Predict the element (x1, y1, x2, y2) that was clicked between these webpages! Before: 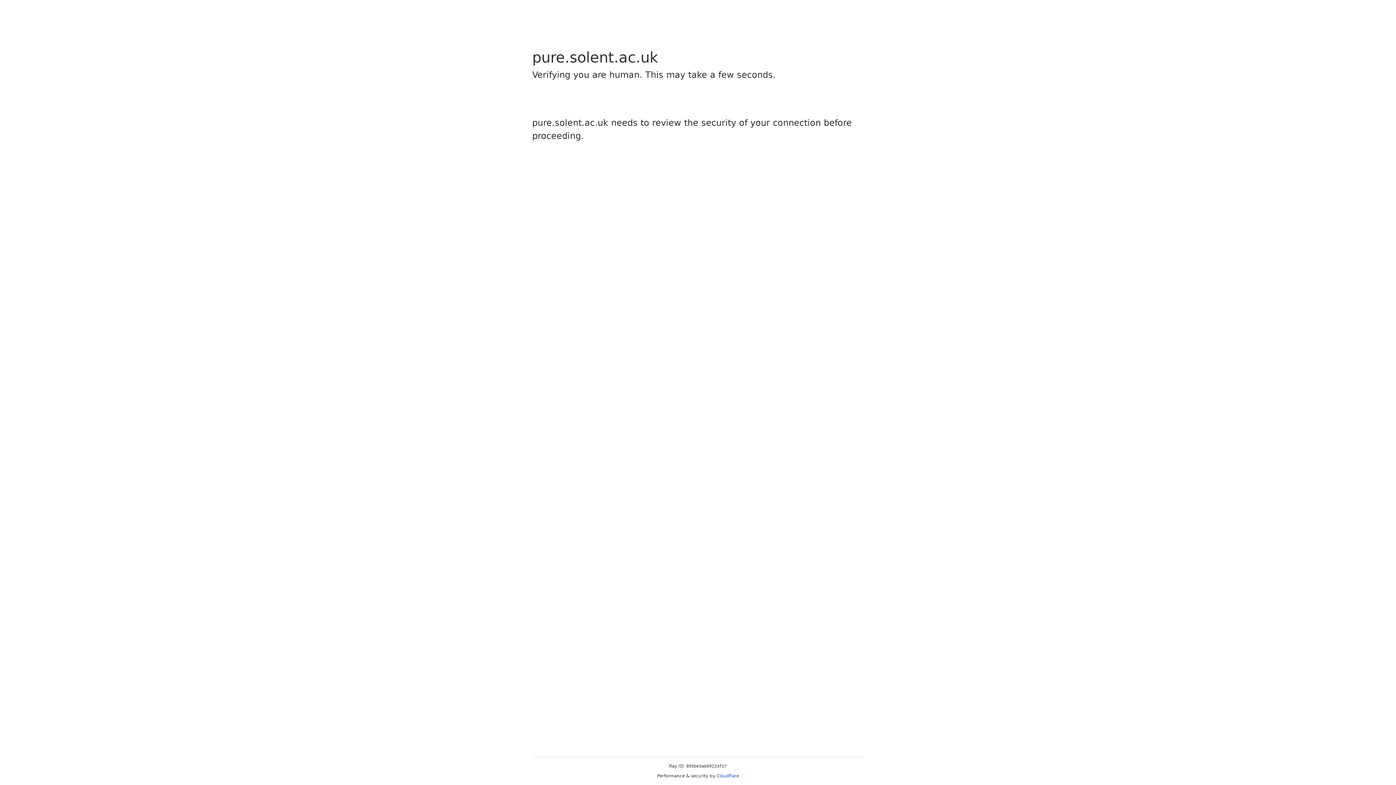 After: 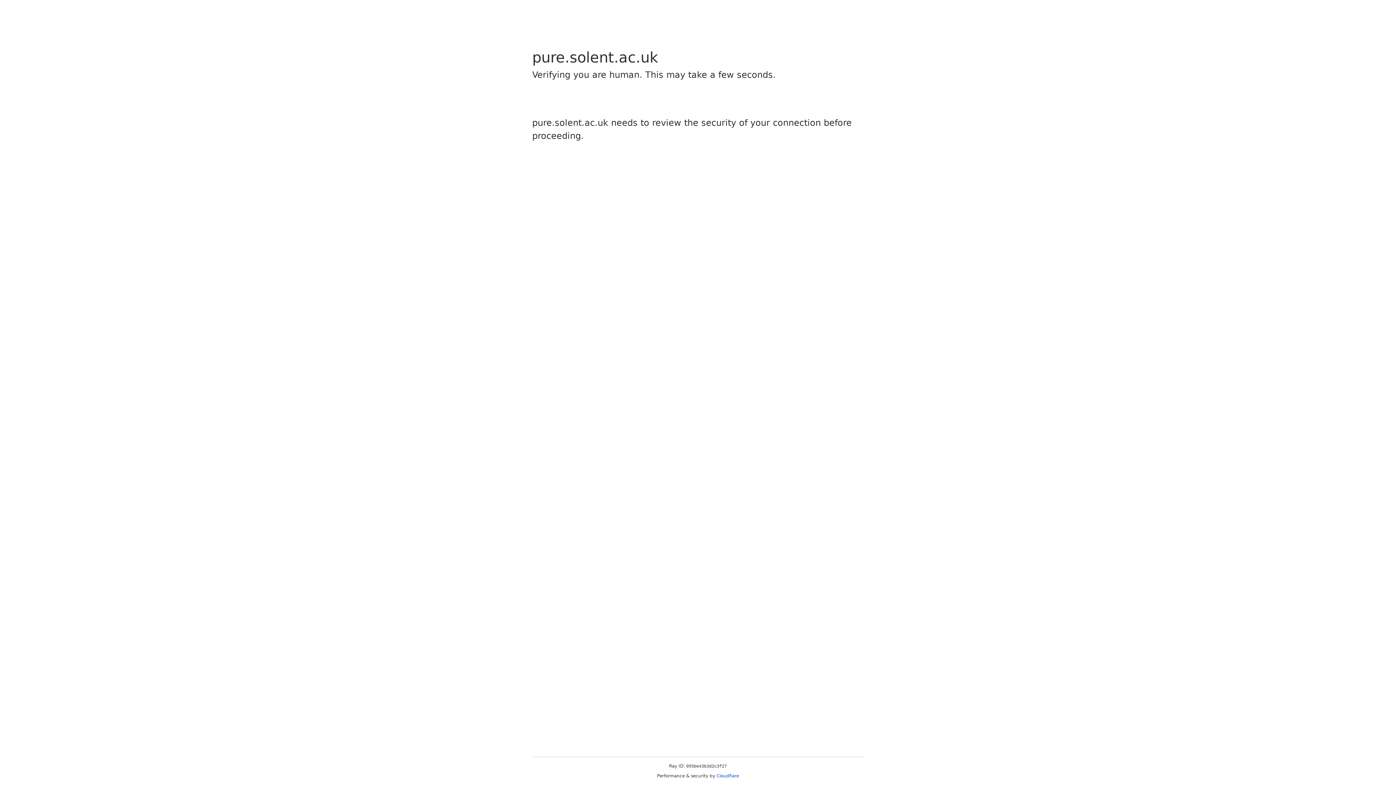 Action: bbox: (716, 773, 739, 778) label: Cloudflare